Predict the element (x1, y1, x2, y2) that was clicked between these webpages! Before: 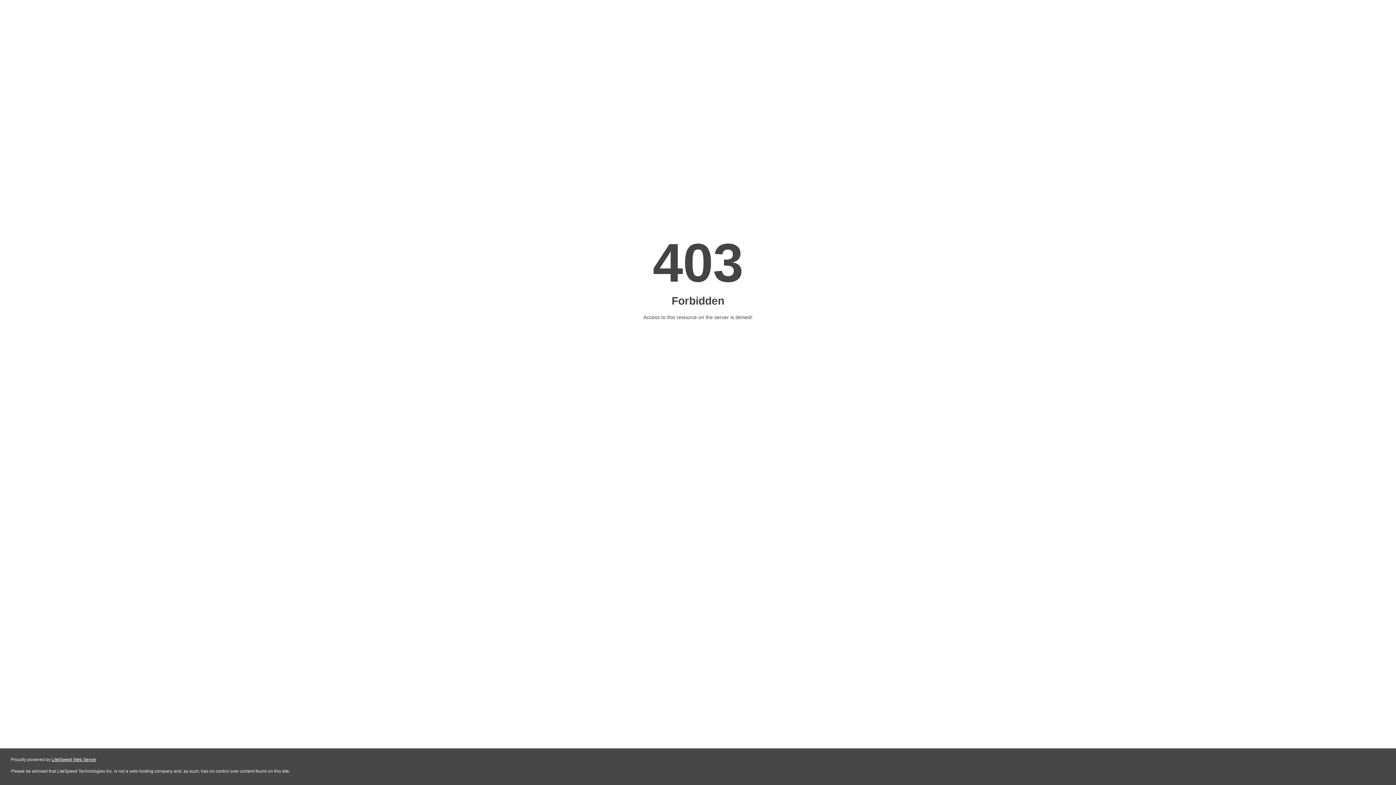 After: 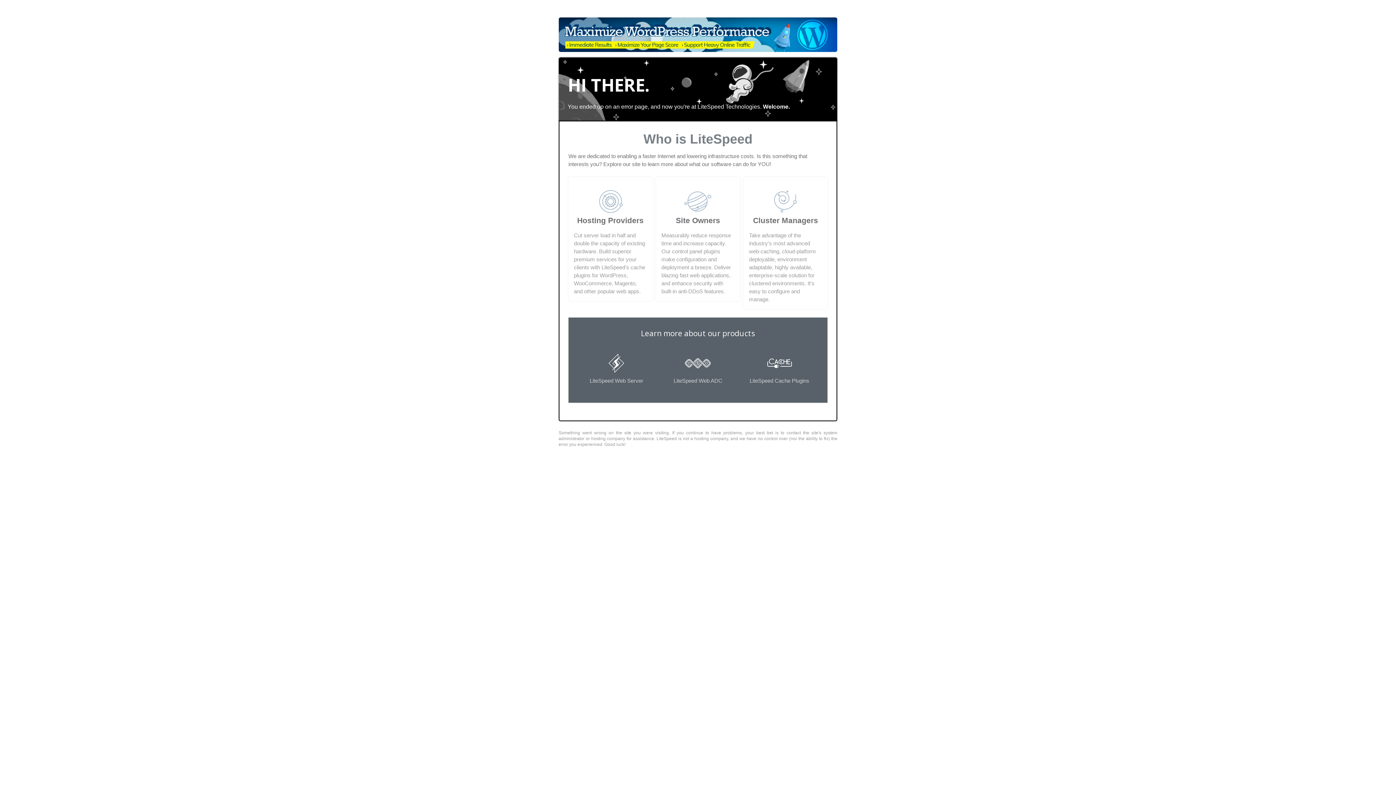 Action: bbox: (51, 757, 96, 762) label: LiteSpeed Web Server